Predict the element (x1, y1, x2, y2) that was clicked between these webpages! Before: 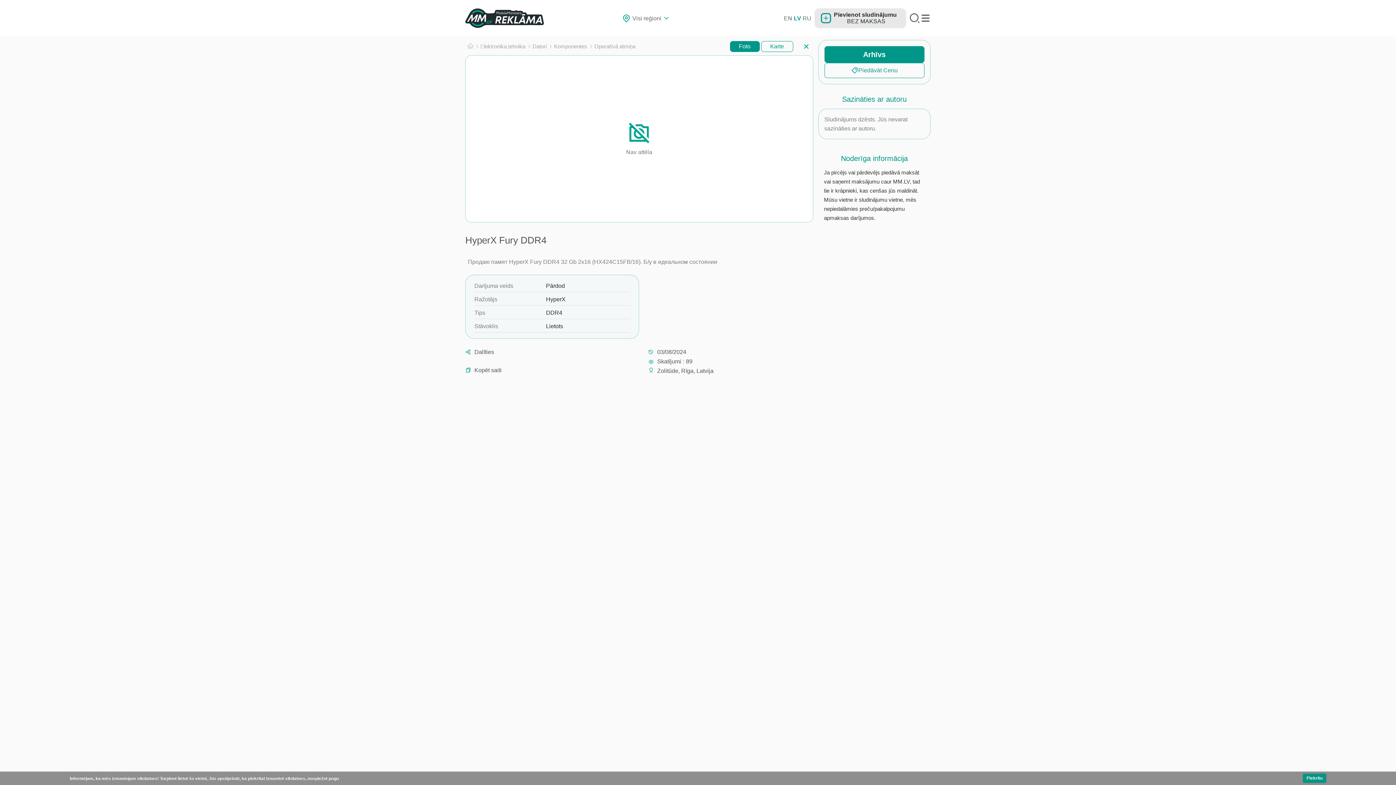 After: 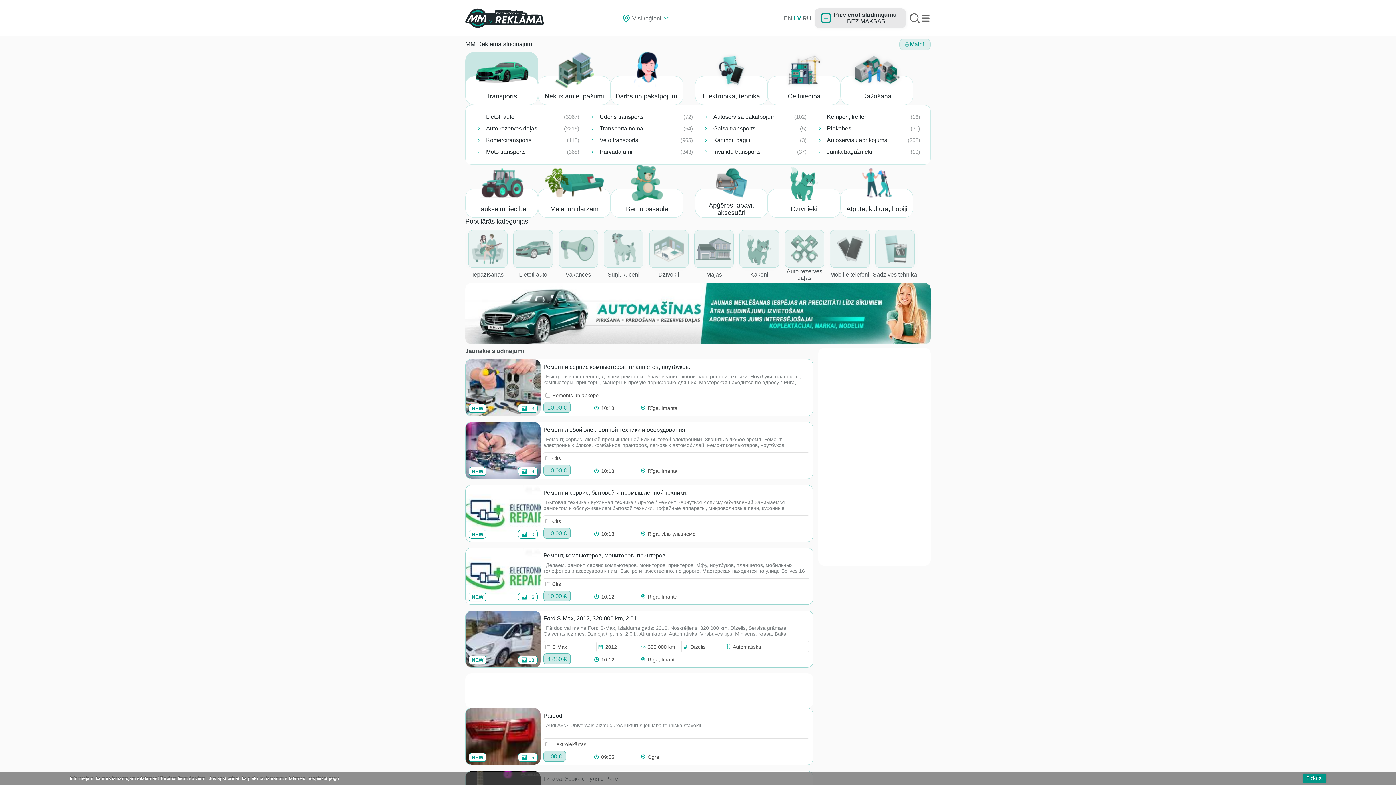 Action: bbox: (465, 8, 544, 28)